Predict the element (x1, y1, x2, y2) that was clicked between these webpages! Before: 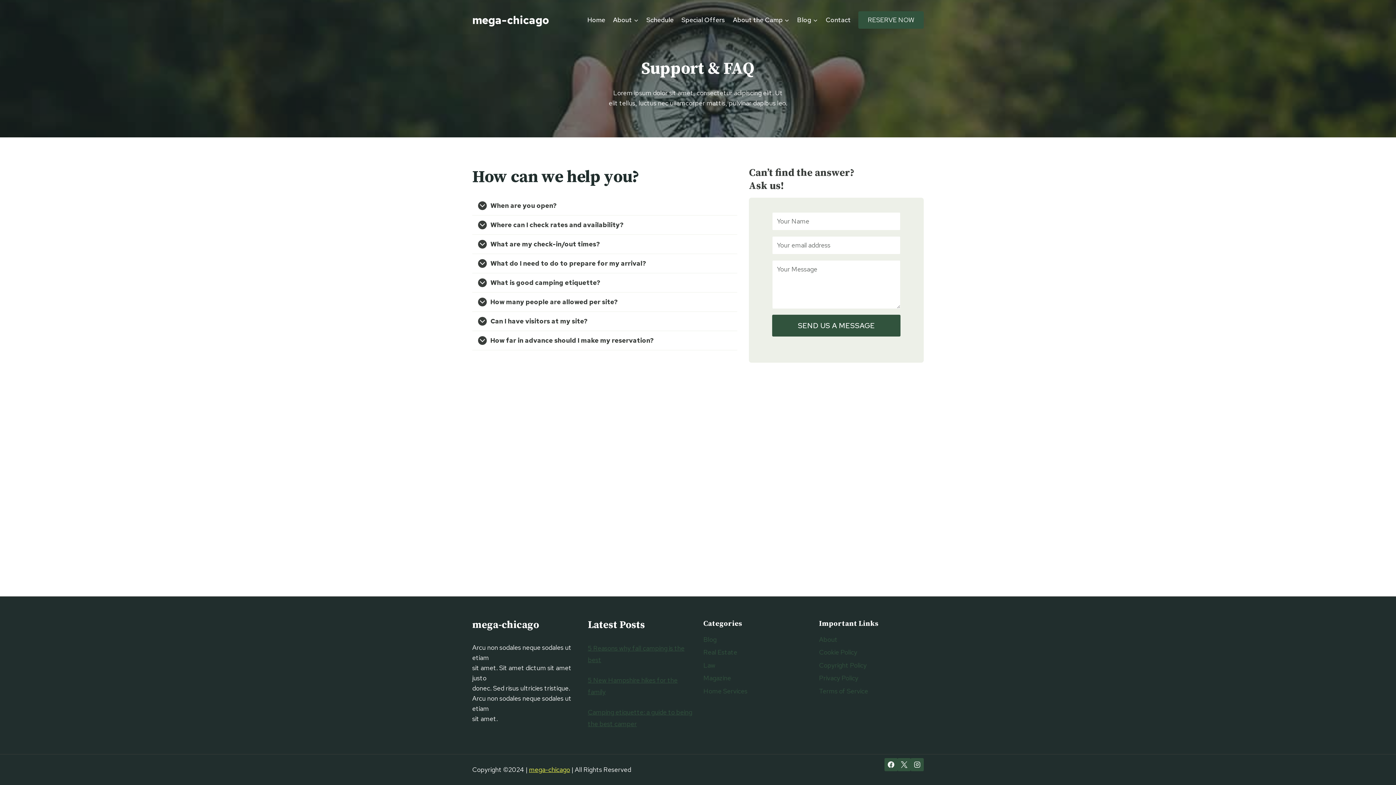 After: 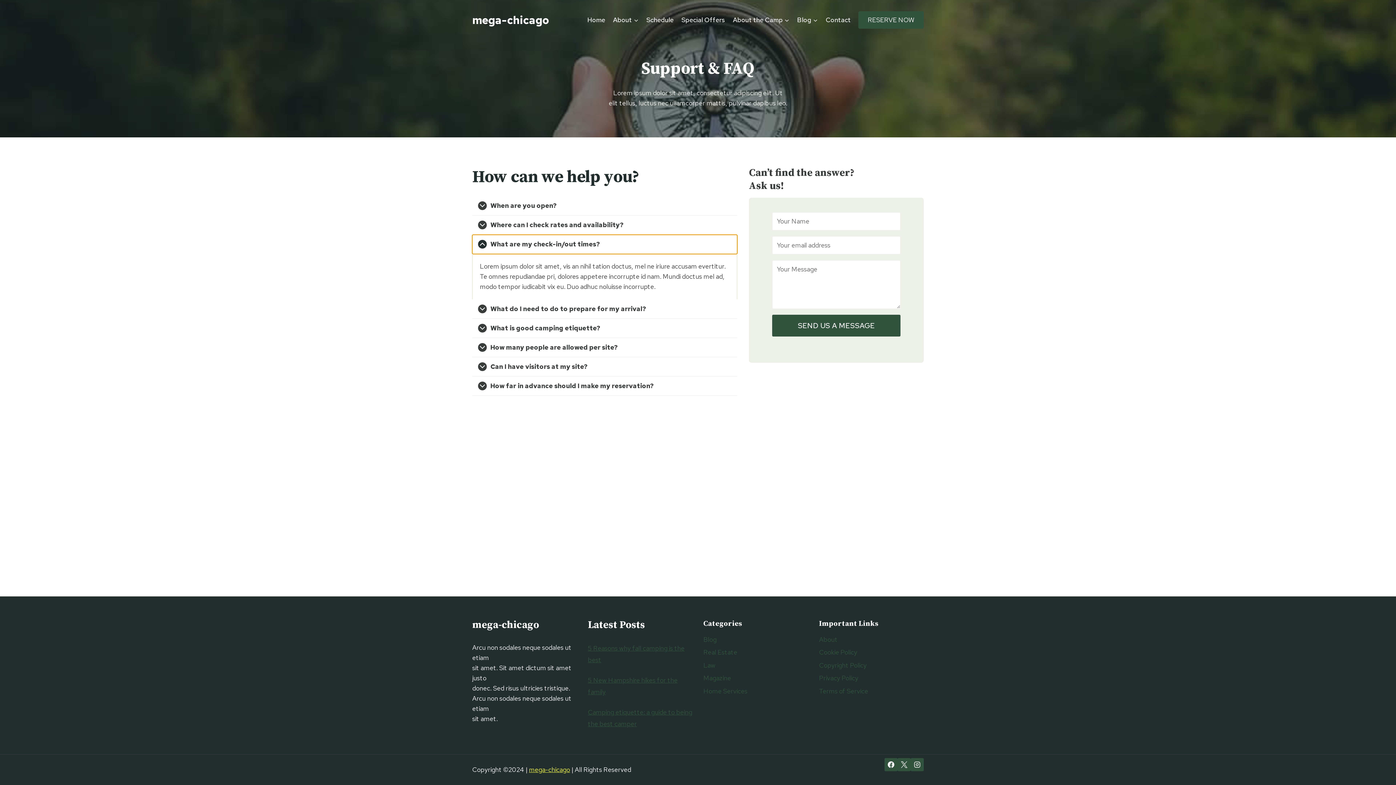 Action: label: What are my check-in/out times? bbox: (472, 234, 737, 254)